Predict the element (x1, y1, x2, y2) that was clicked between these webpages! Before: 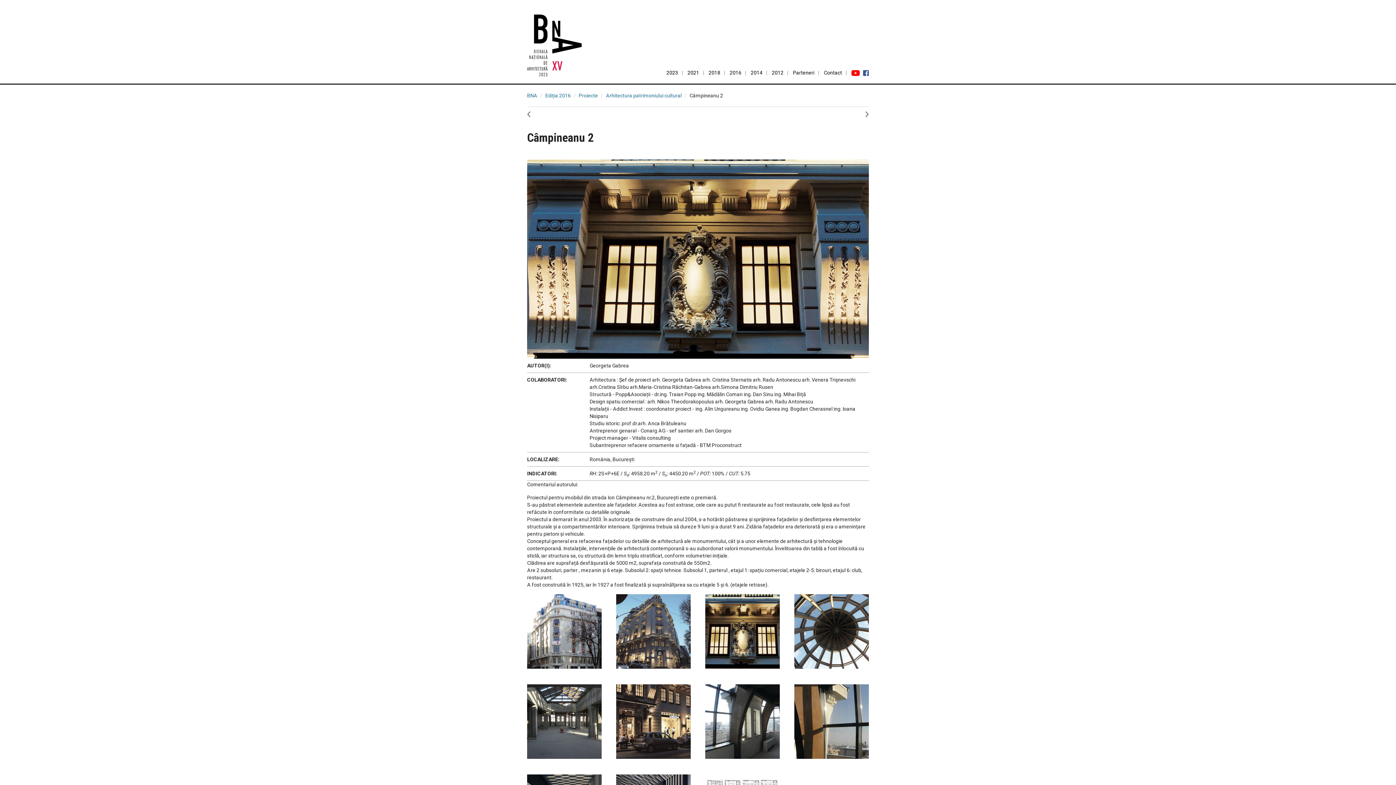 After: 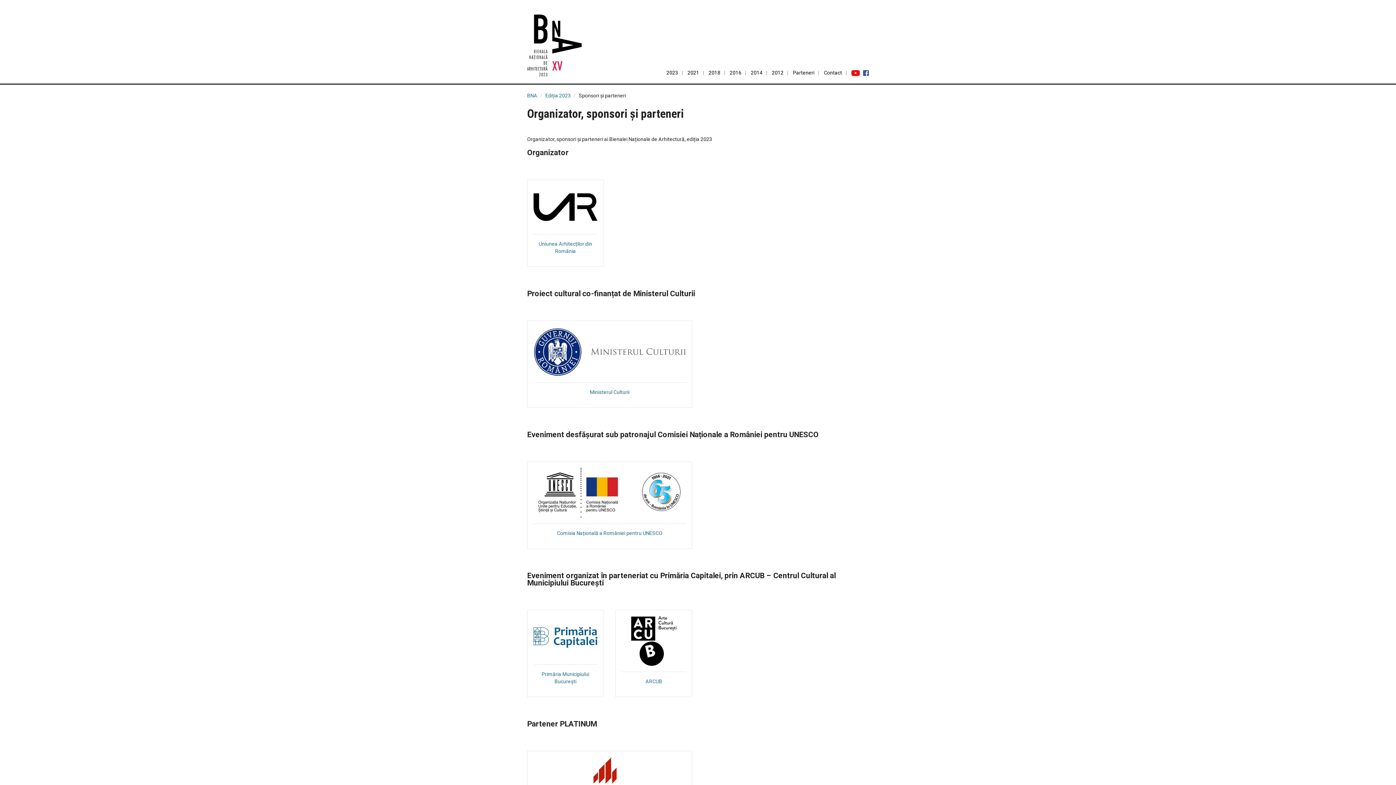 Action: label: Parteneri bbox: (793, 69, 814, 75)